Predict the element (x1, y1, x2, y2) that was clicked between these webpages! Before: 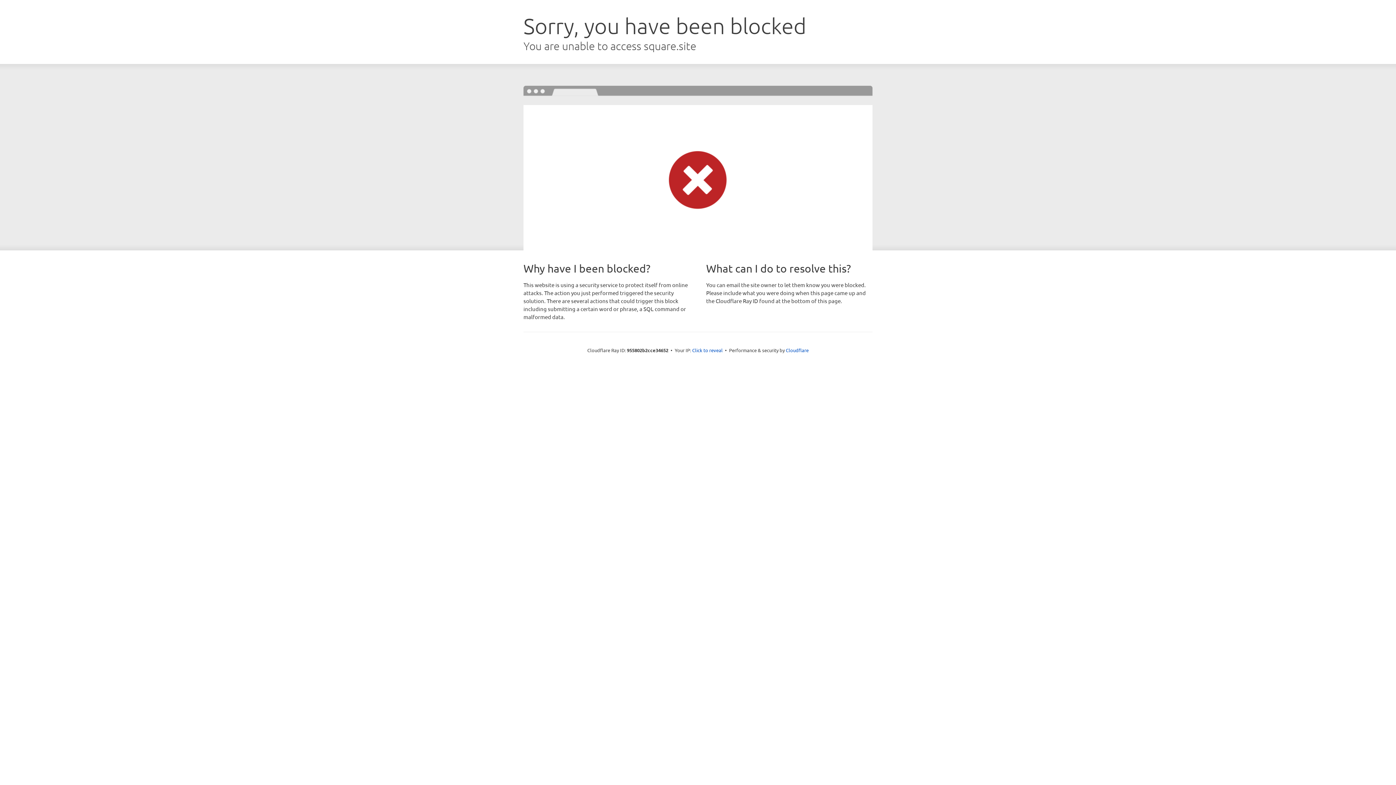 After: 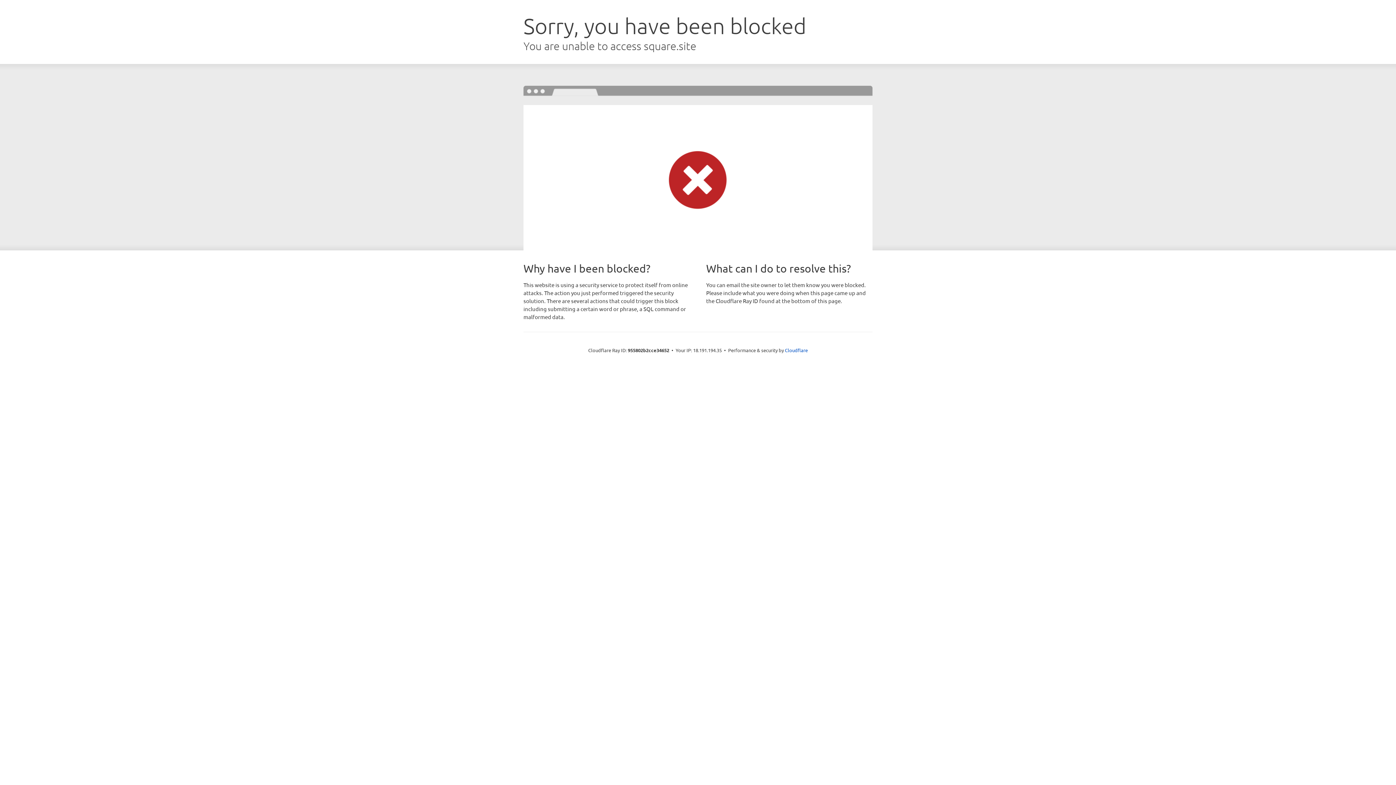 Action: bbox: (692, 346, 722, 353) label: Click to reveal